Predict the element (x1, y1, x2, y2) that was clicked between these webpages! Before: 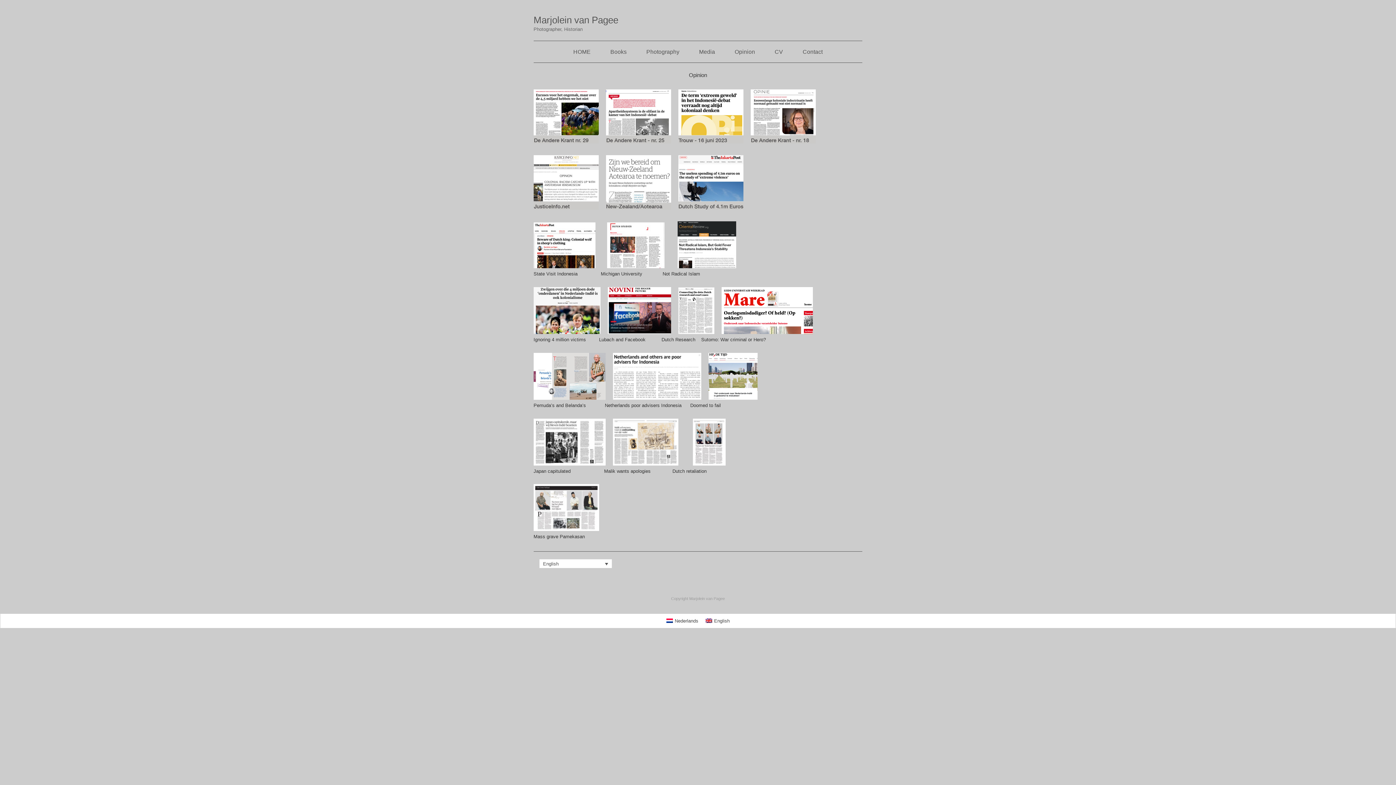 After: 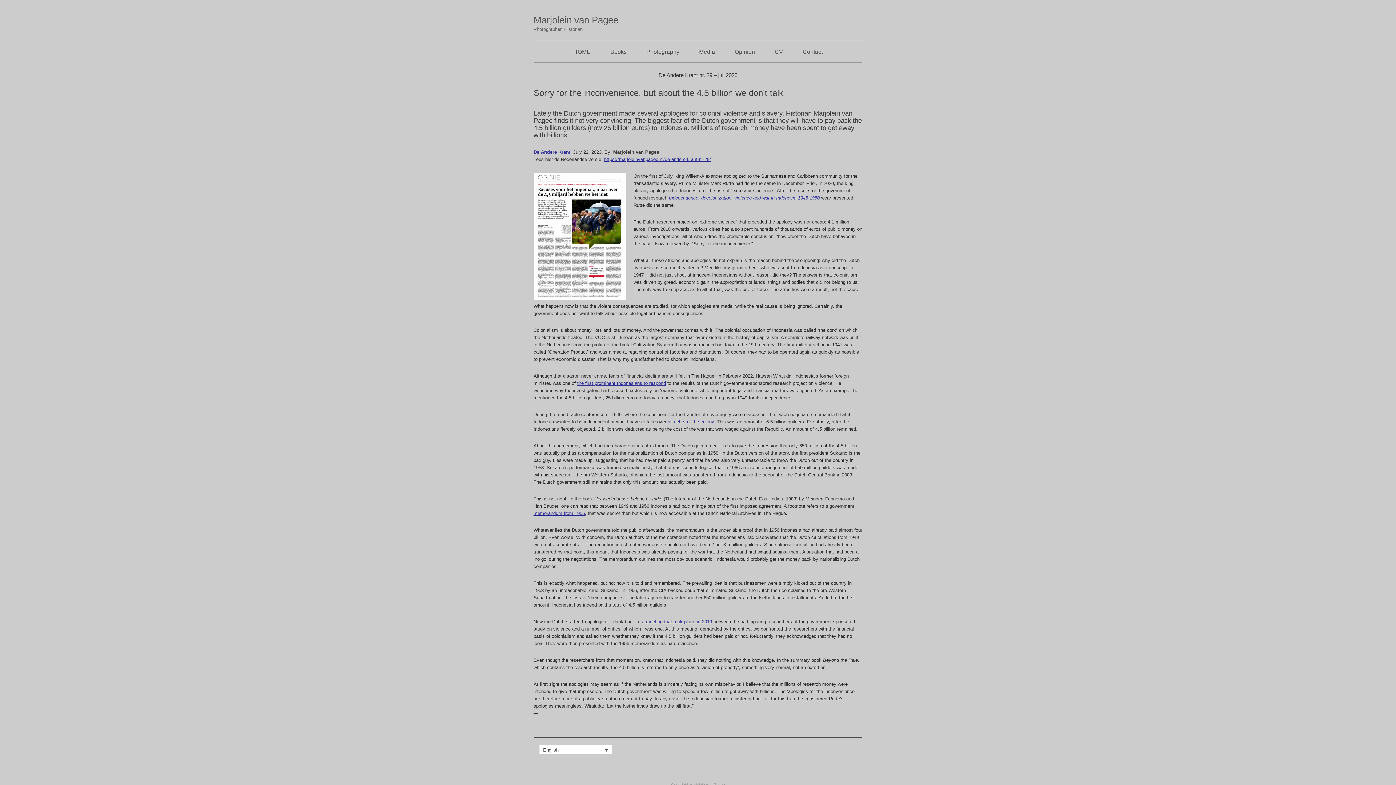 Action: bbox: (533, 139, 606, 144)